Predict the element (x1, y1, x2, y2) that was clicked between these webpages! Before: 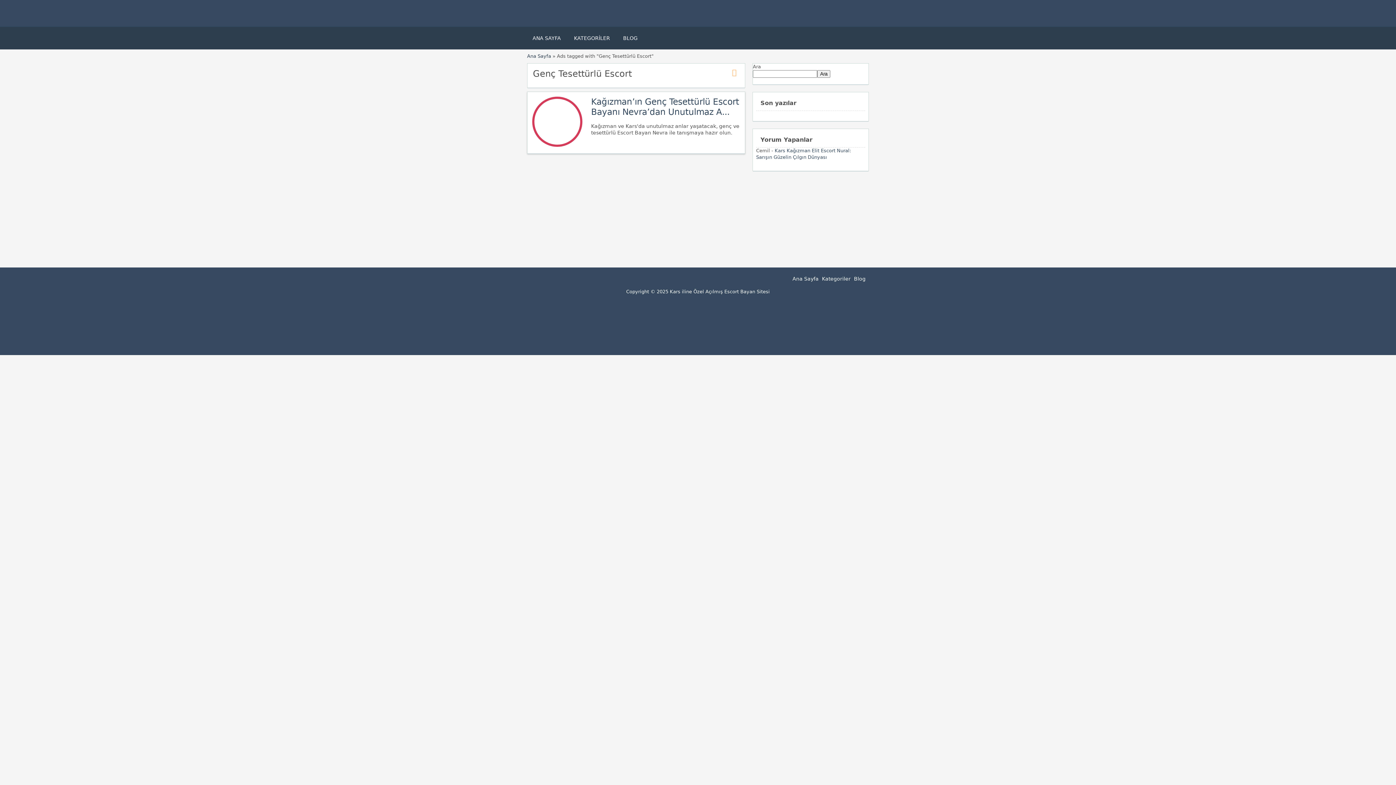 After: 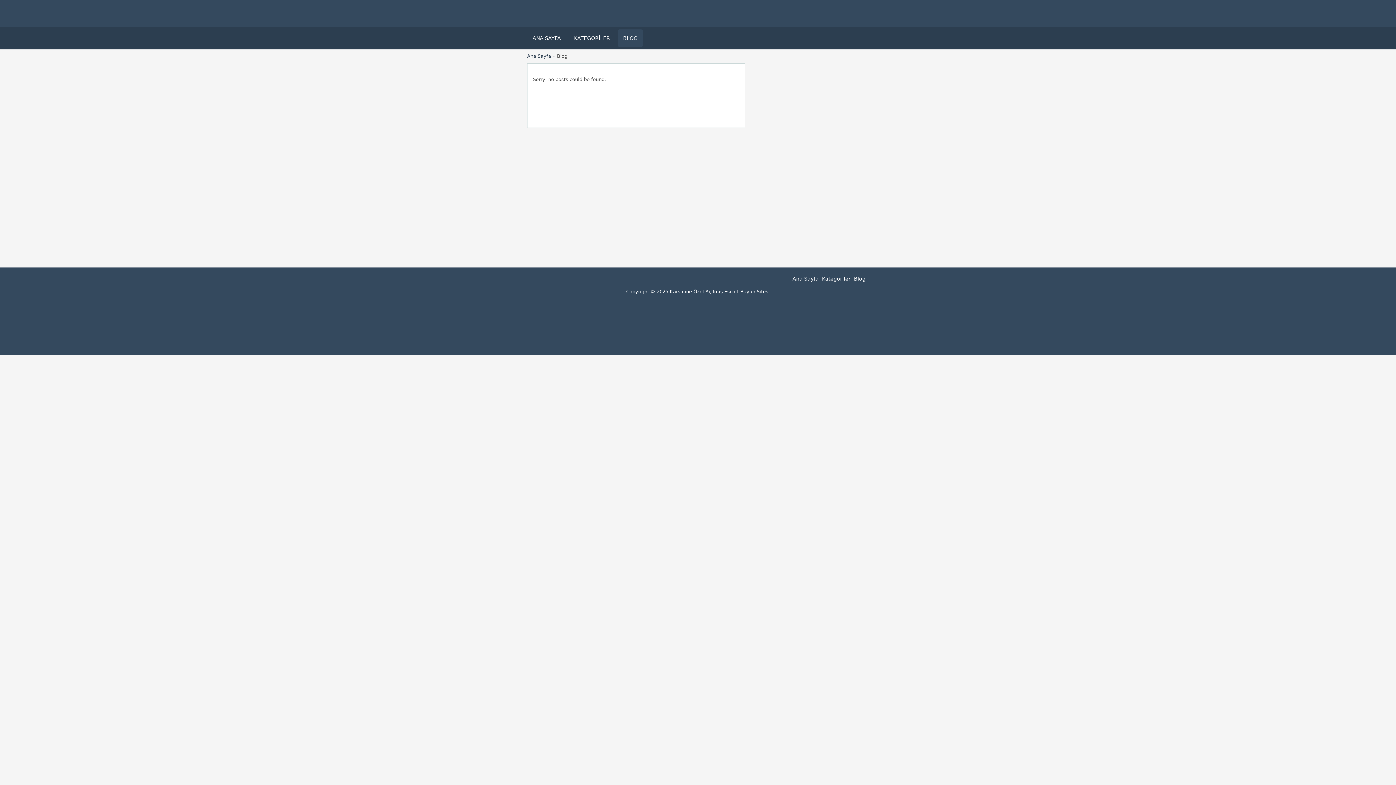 Action: bbox: (854, 276, 865, 281) label: Blog